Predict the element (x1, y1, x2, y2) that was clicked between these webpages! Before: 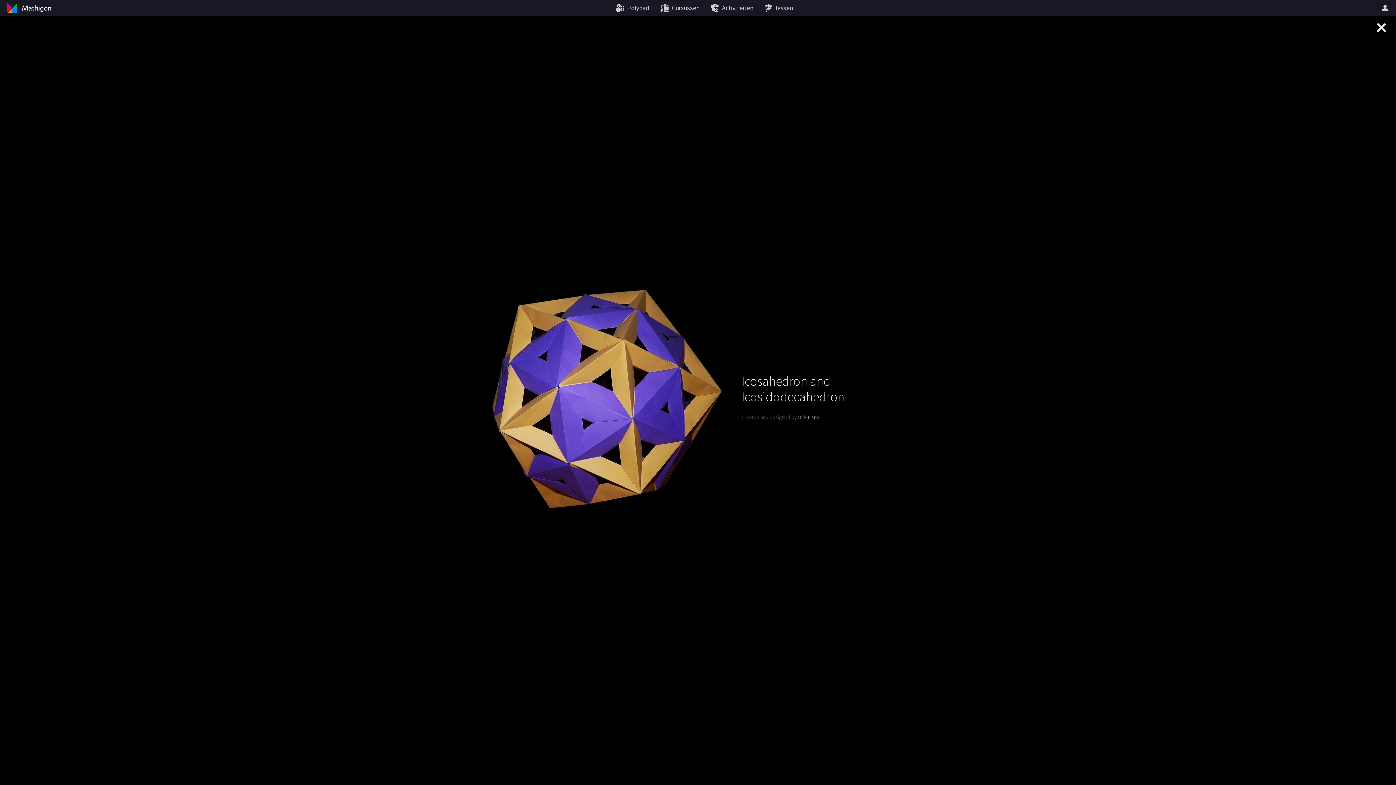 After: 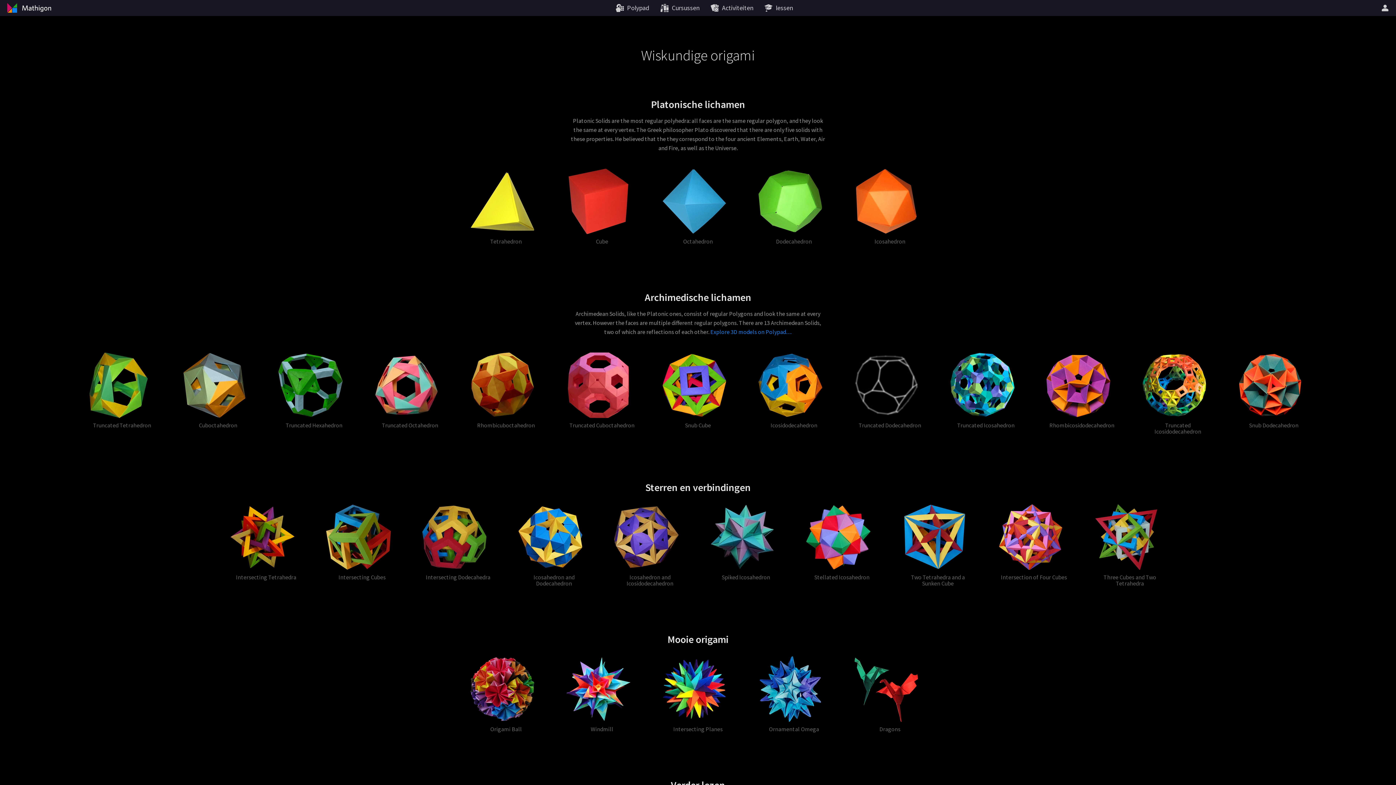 Action: bbox: (1374, 20, 1389, 37)